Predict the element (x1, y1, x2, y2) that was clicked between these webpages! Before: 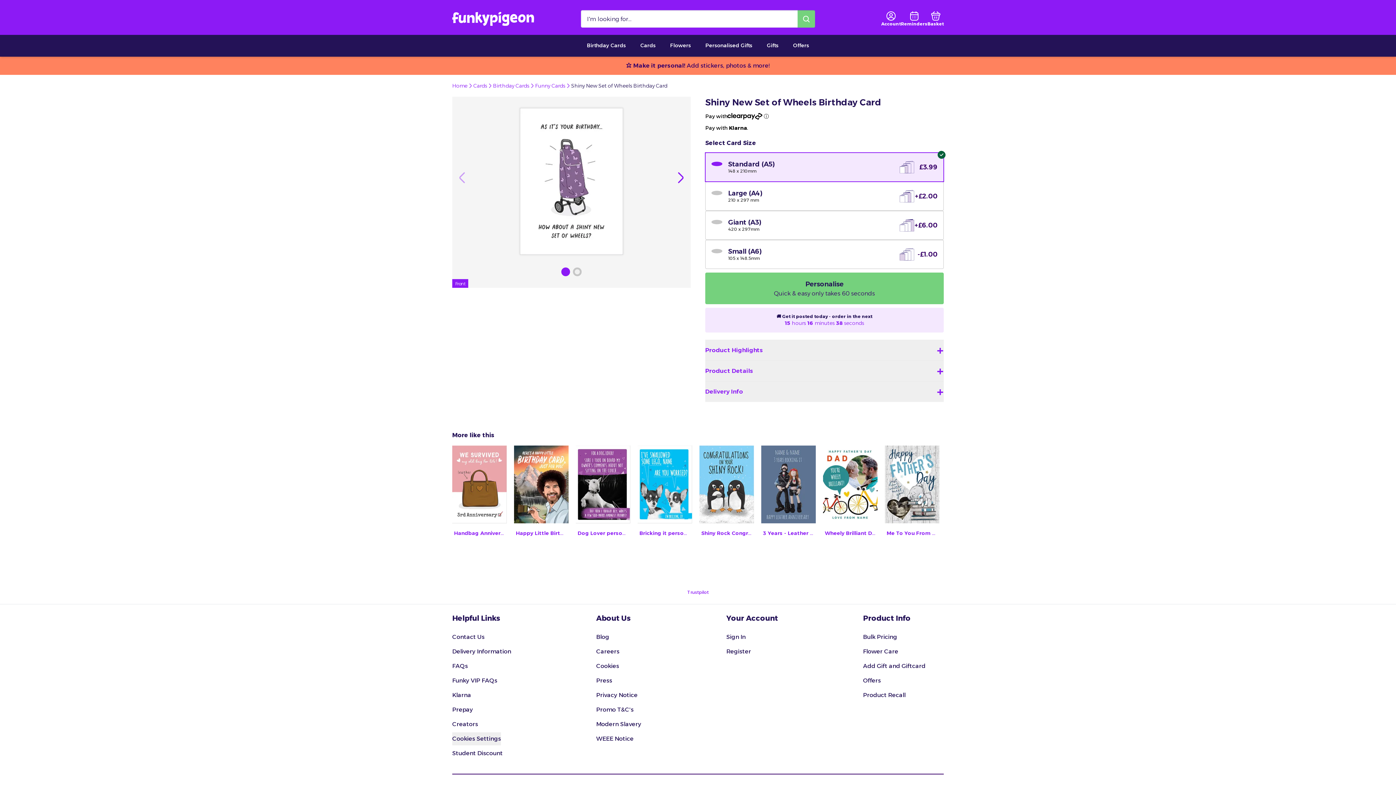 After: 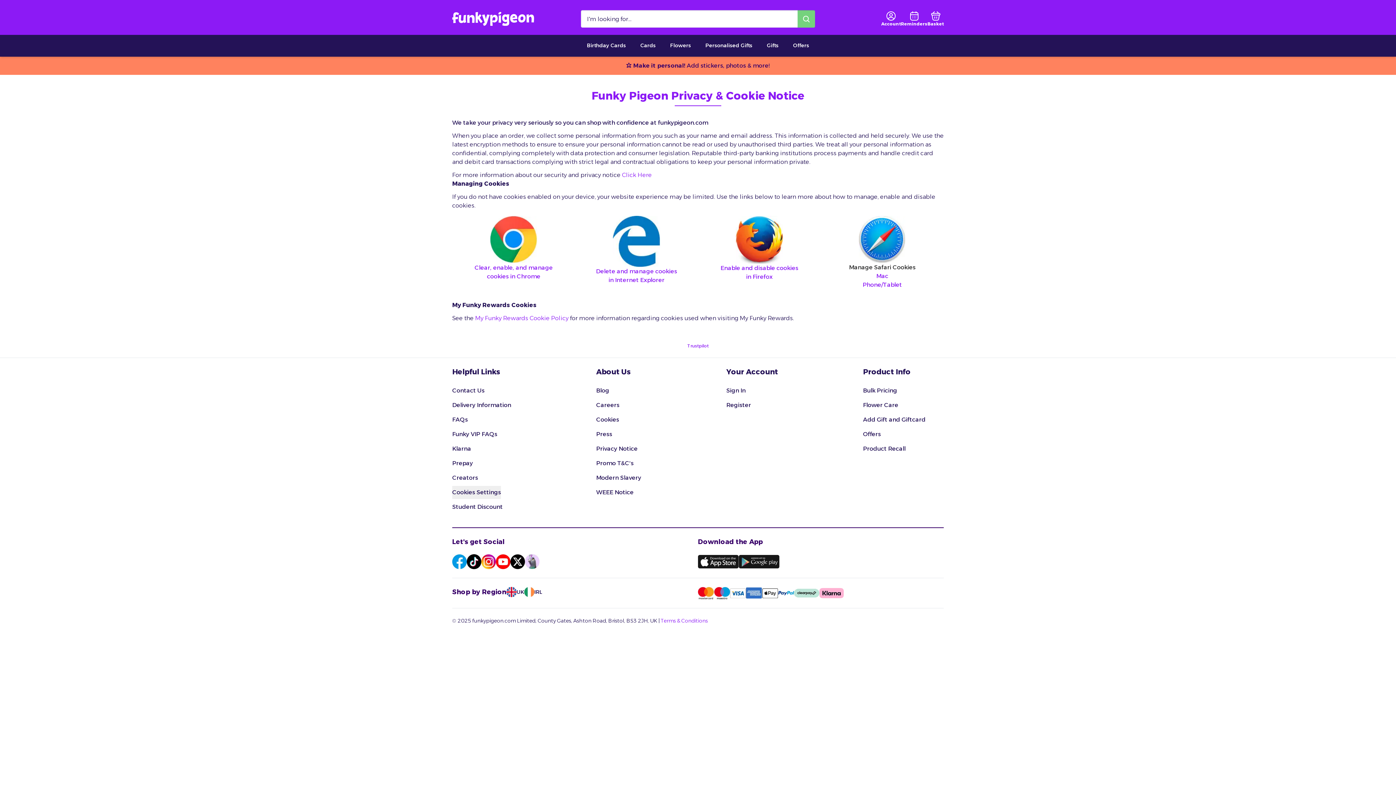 Action: bbox: (596, 659, 641, 673) label: Cookies